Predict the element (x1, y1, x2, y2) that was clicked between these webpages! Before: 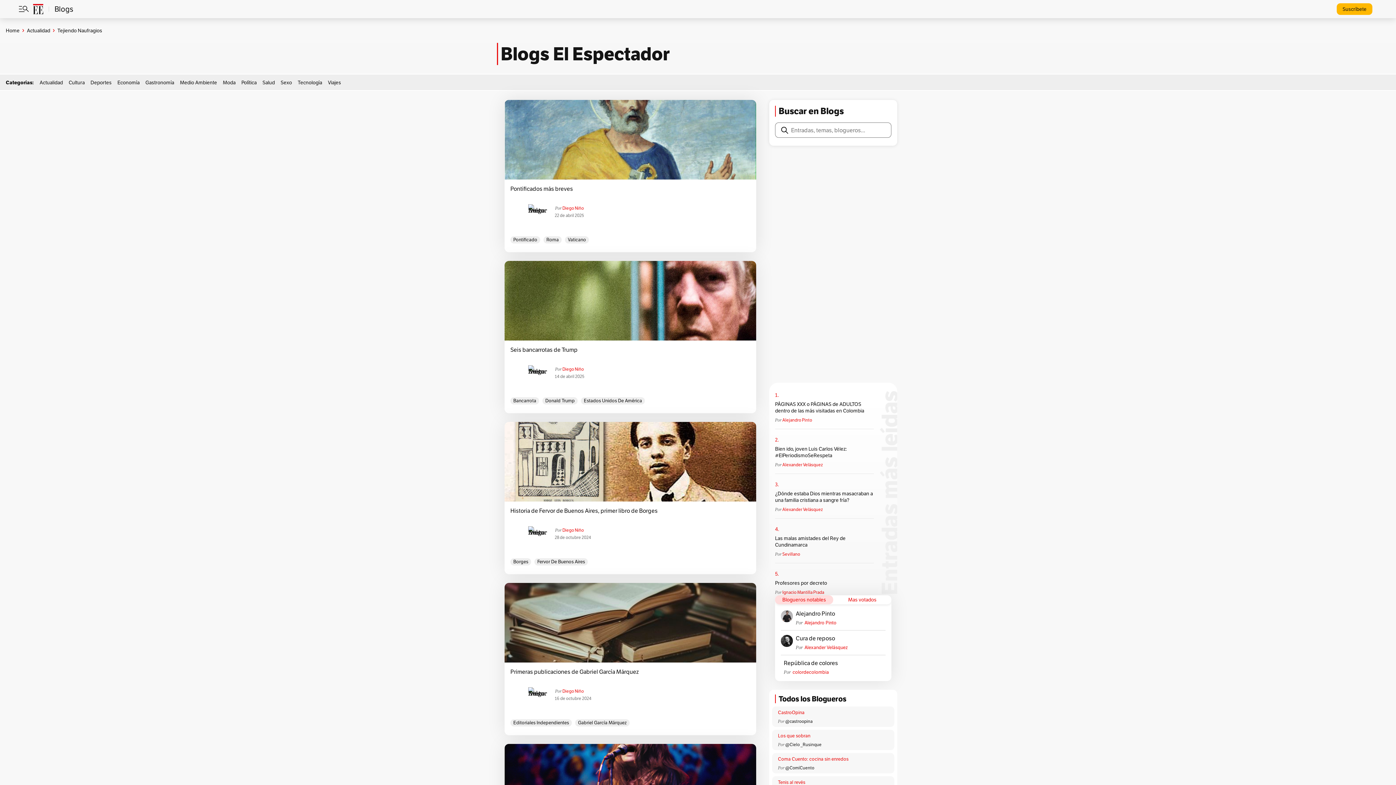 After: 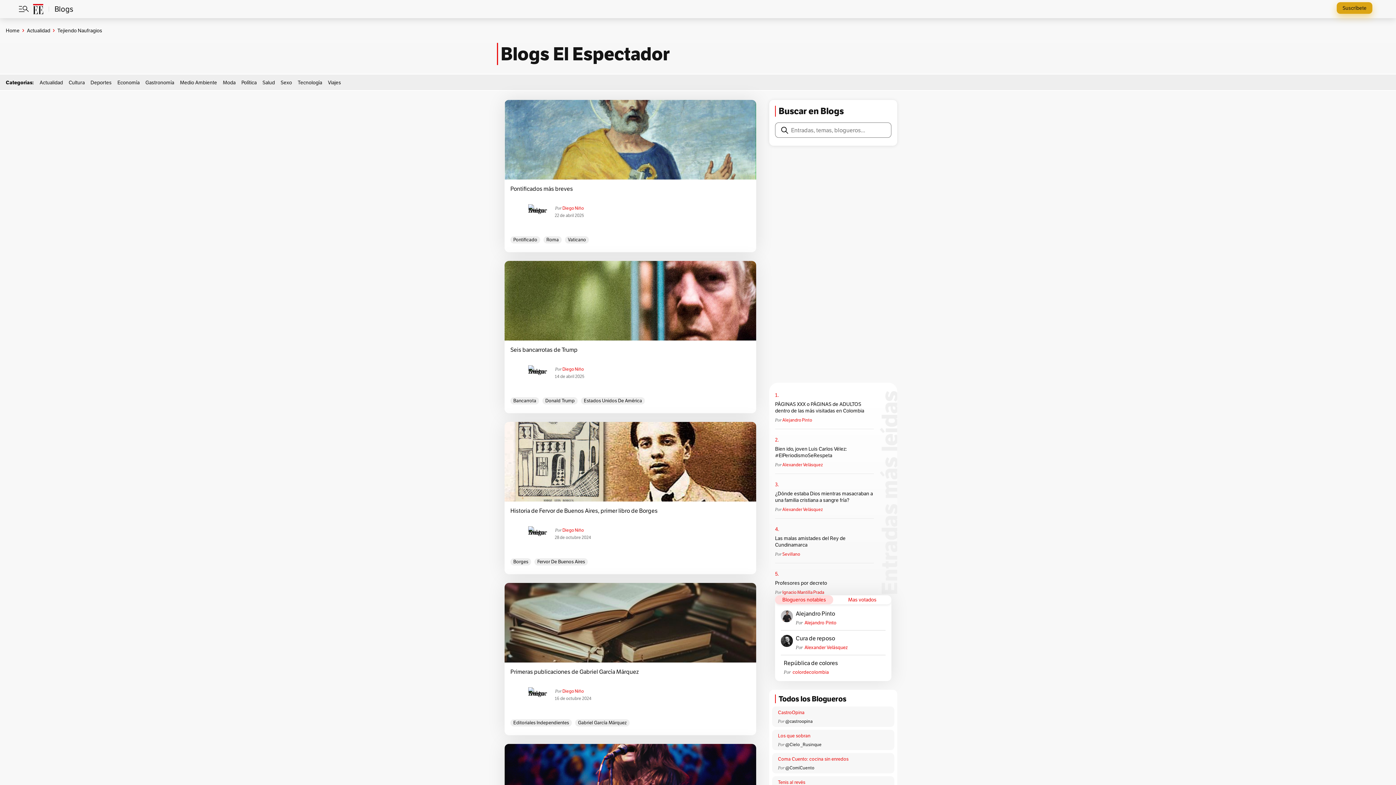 Action: bbox: (1337, 3, 1372, 14) label: Suscríbete